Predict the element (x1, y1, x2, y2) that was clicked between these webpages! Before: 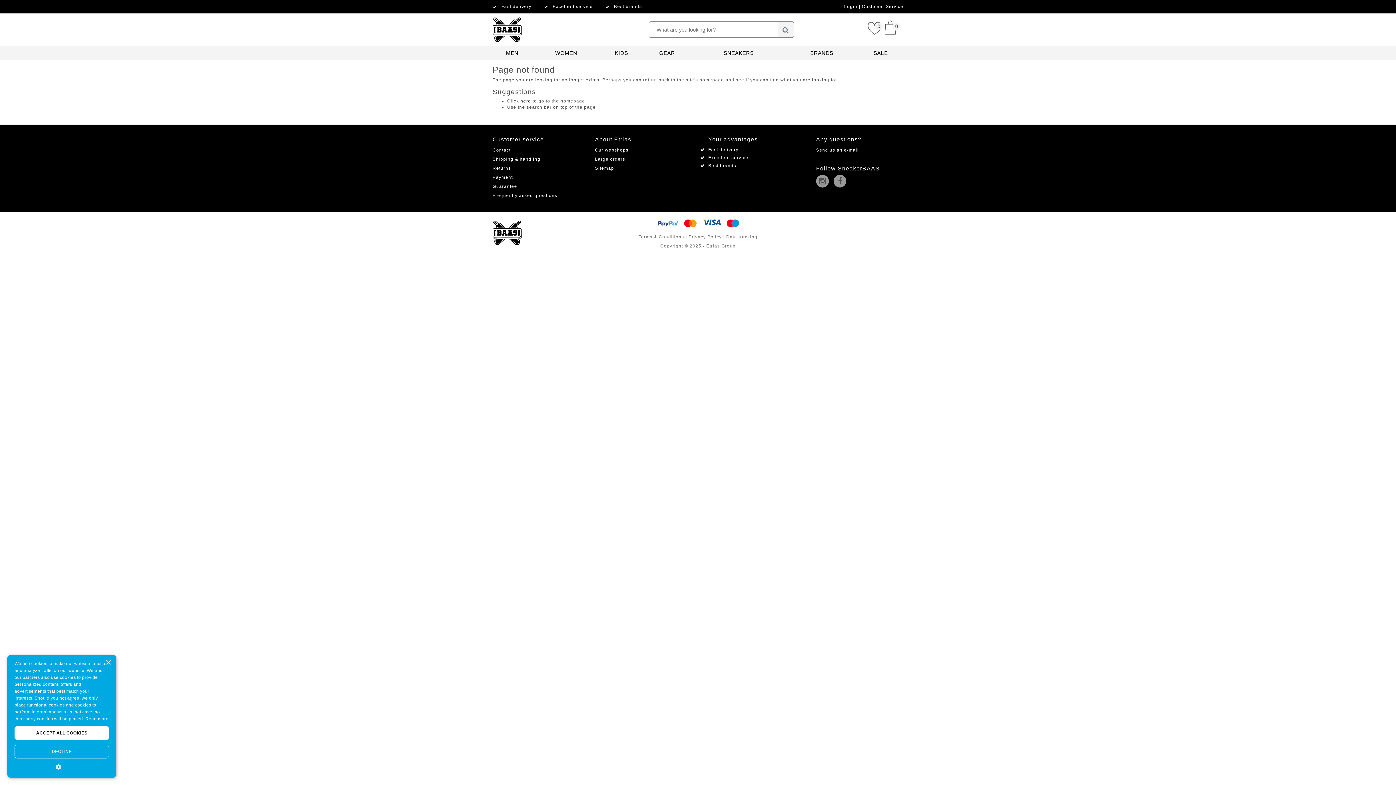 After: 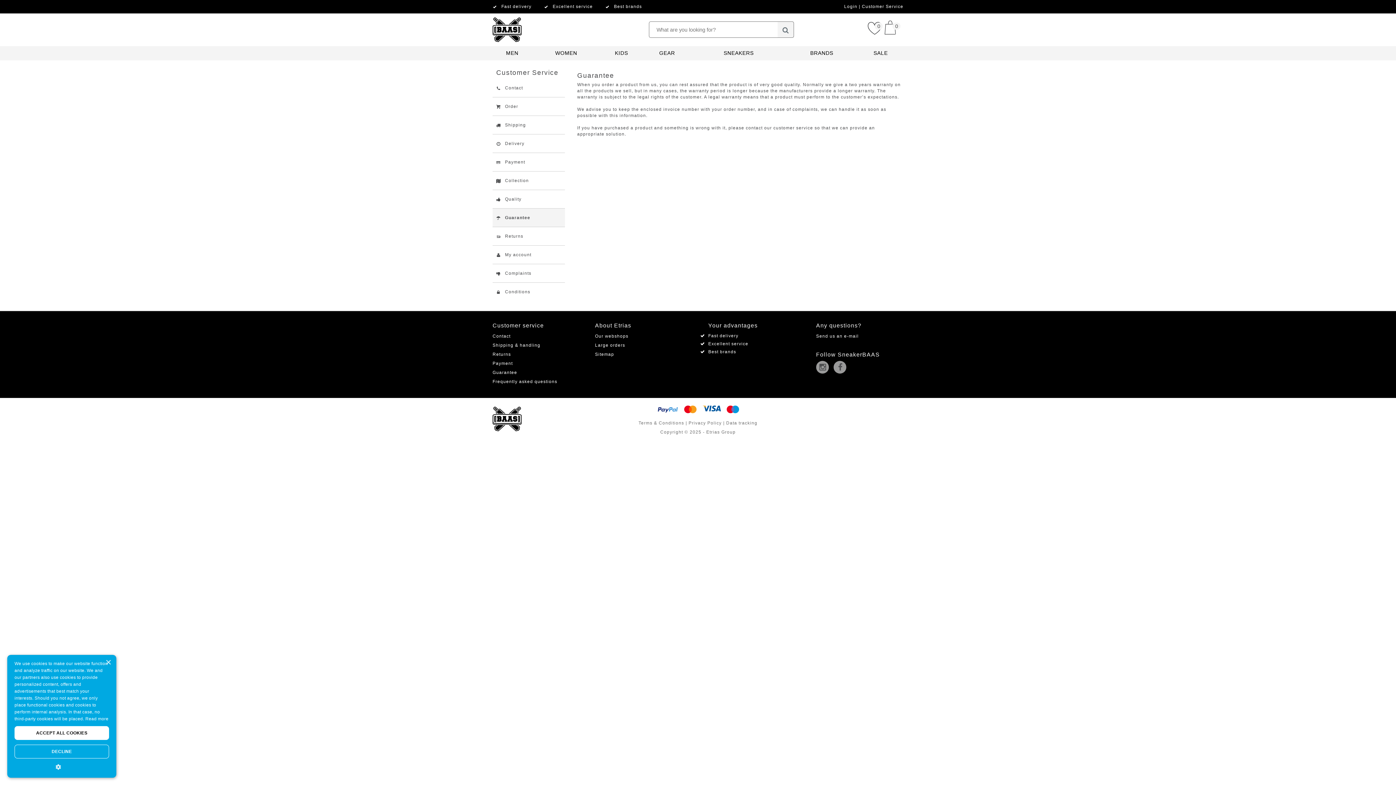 Action: label: Guarantee bbox: (492, 184, 517, 189)